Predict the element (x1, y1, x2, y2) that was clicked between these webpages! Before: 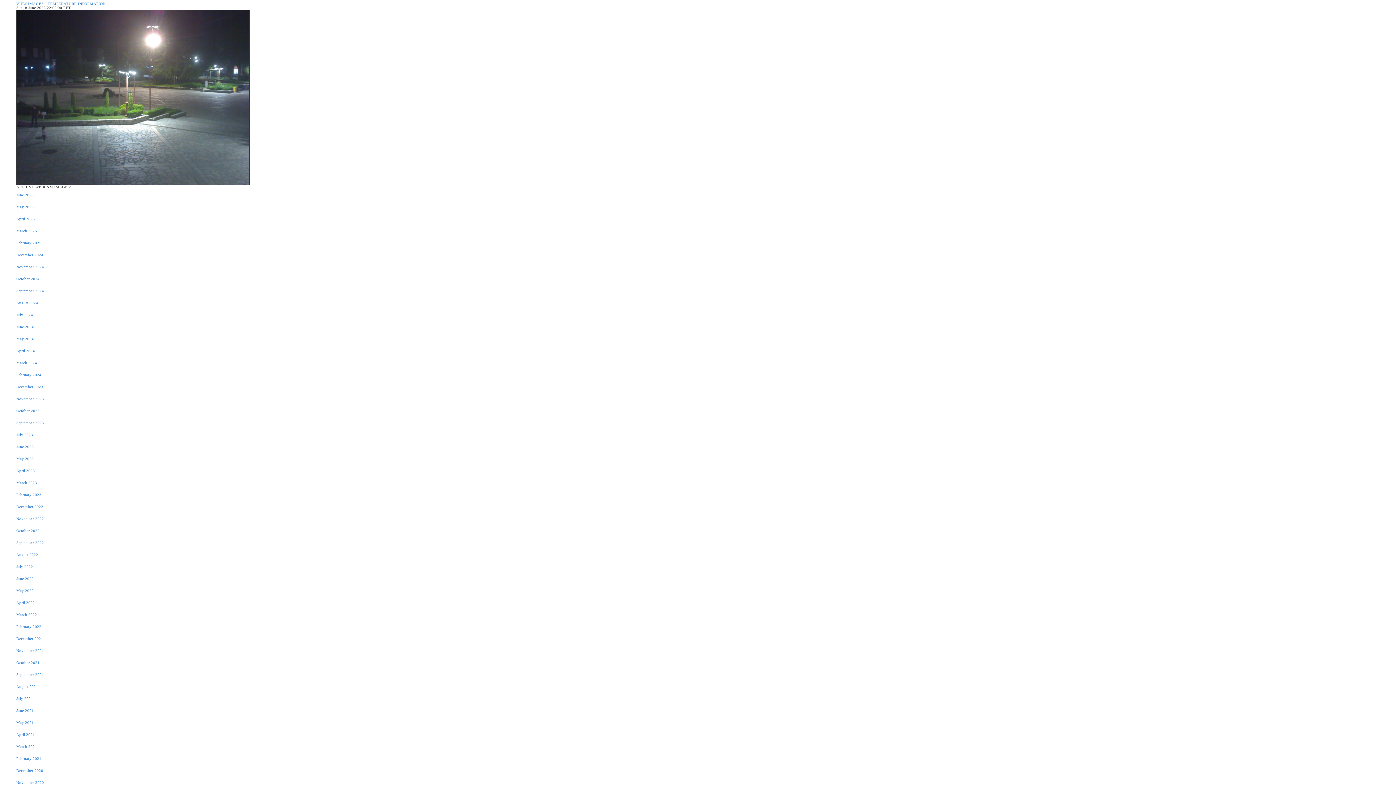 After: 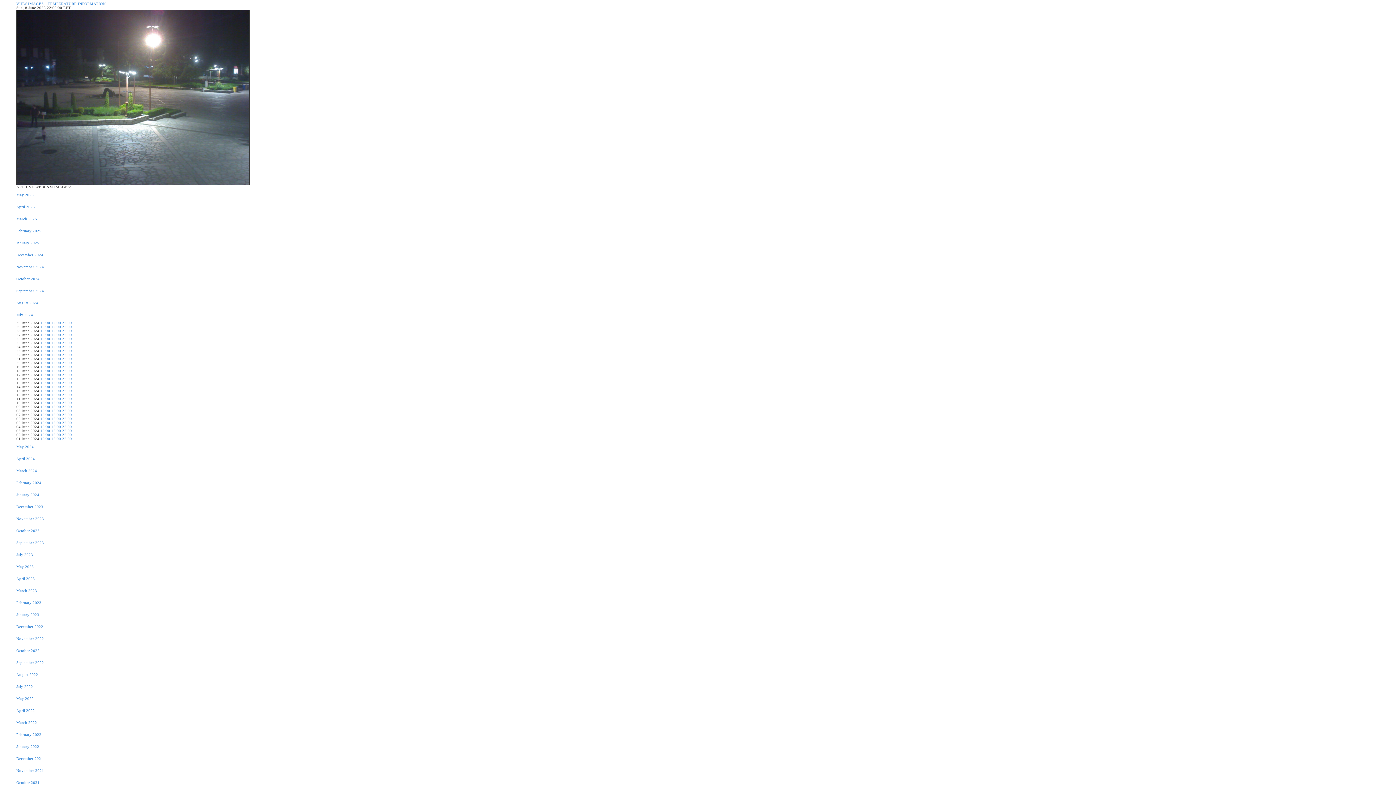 Action: label: June 2024 bbox: (16, 325, 33, 329)